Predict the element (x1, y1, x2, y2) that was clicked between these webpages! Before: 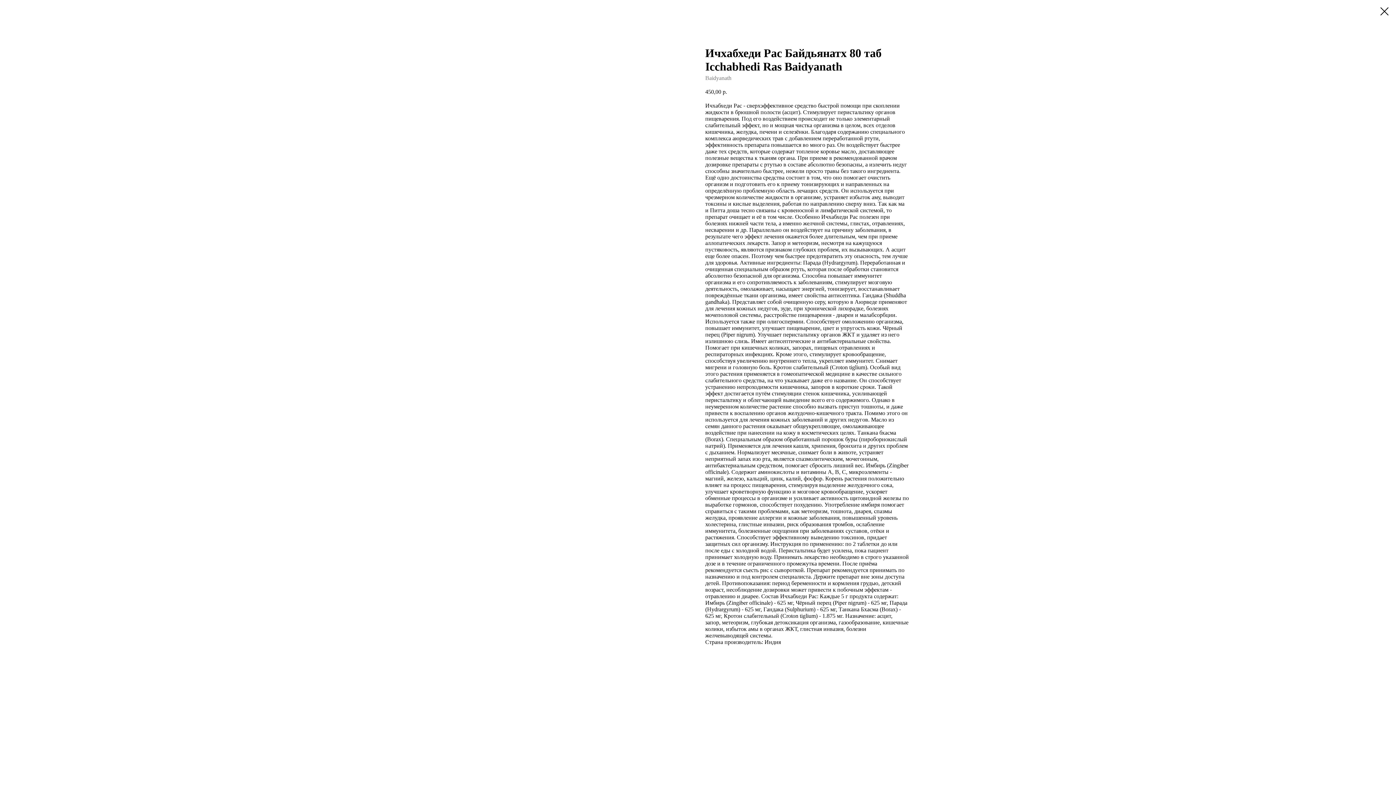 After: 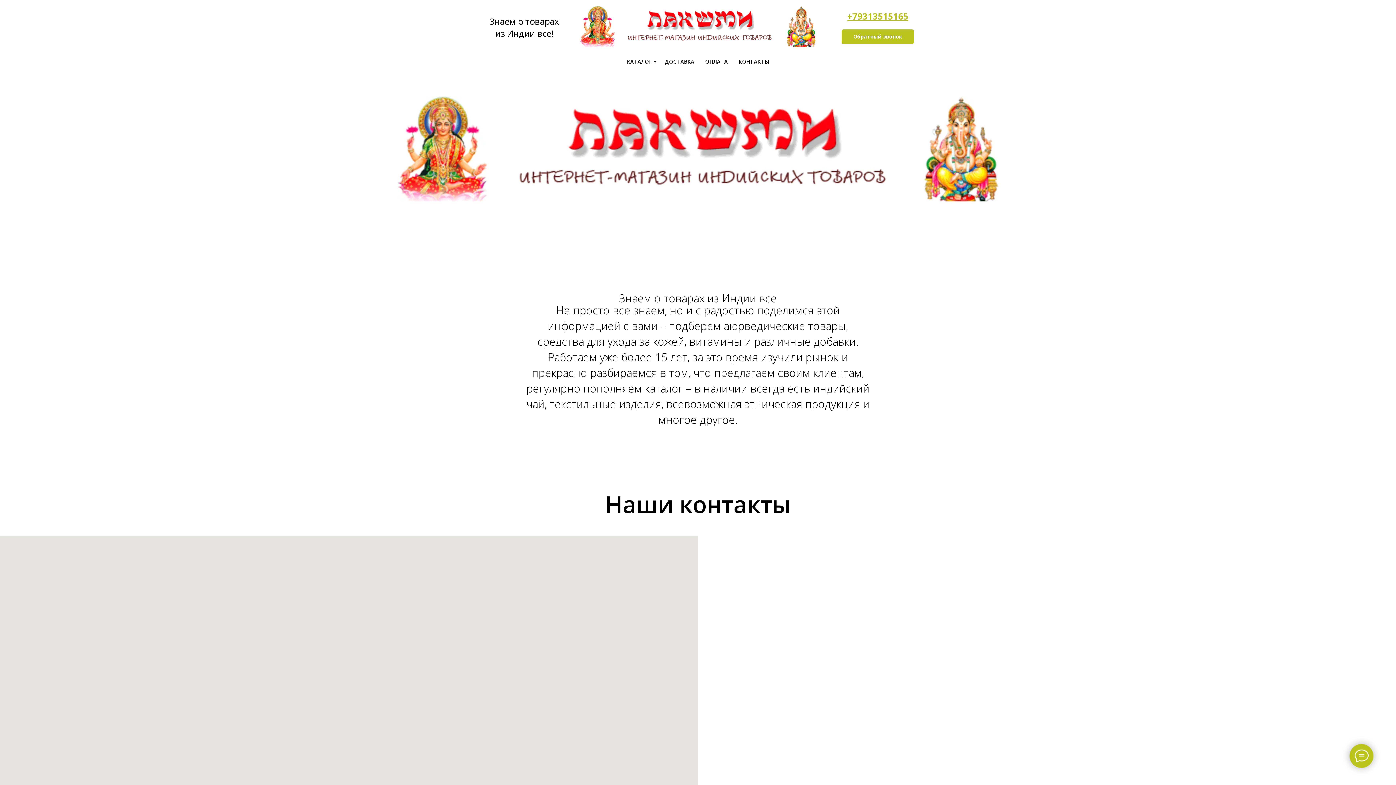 Action: bbox: (1380, 7, 1389, 15)